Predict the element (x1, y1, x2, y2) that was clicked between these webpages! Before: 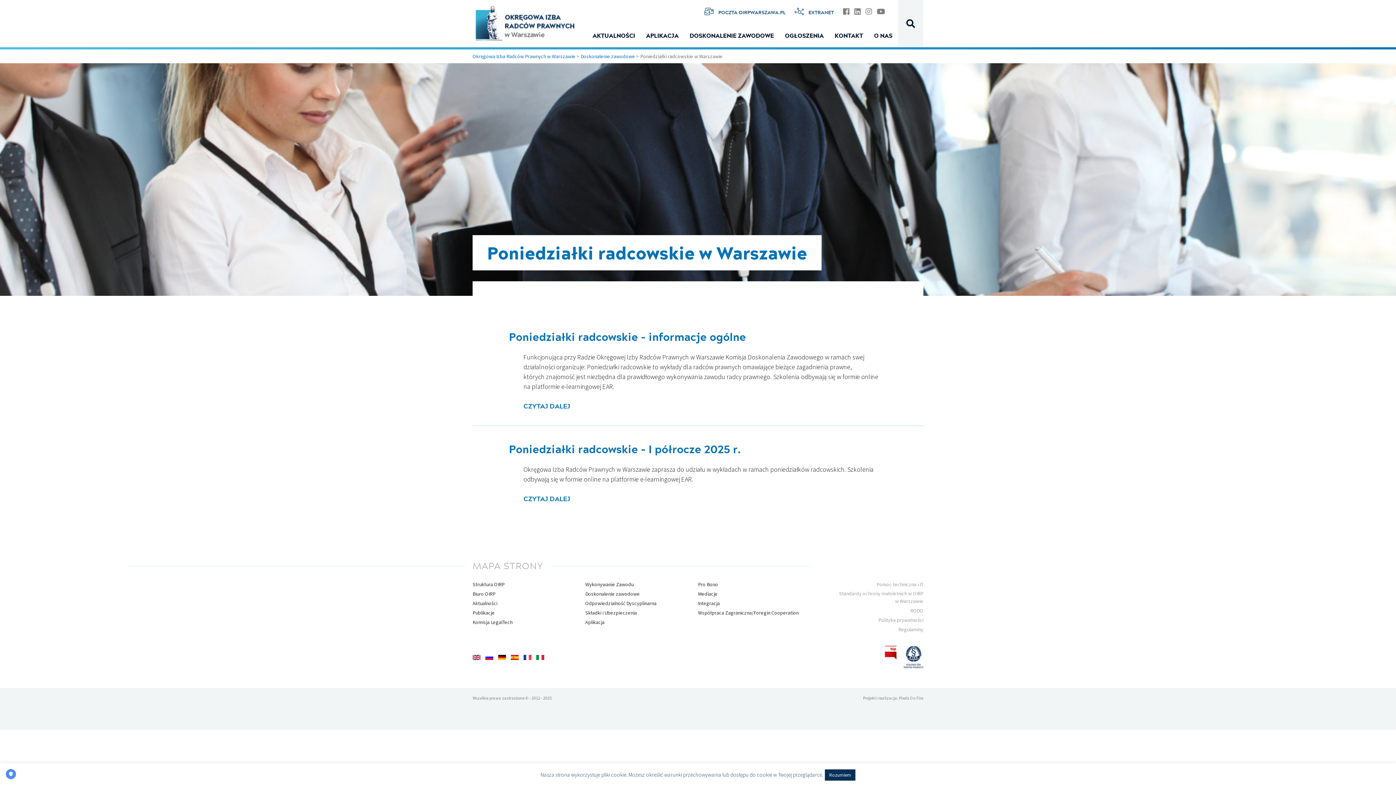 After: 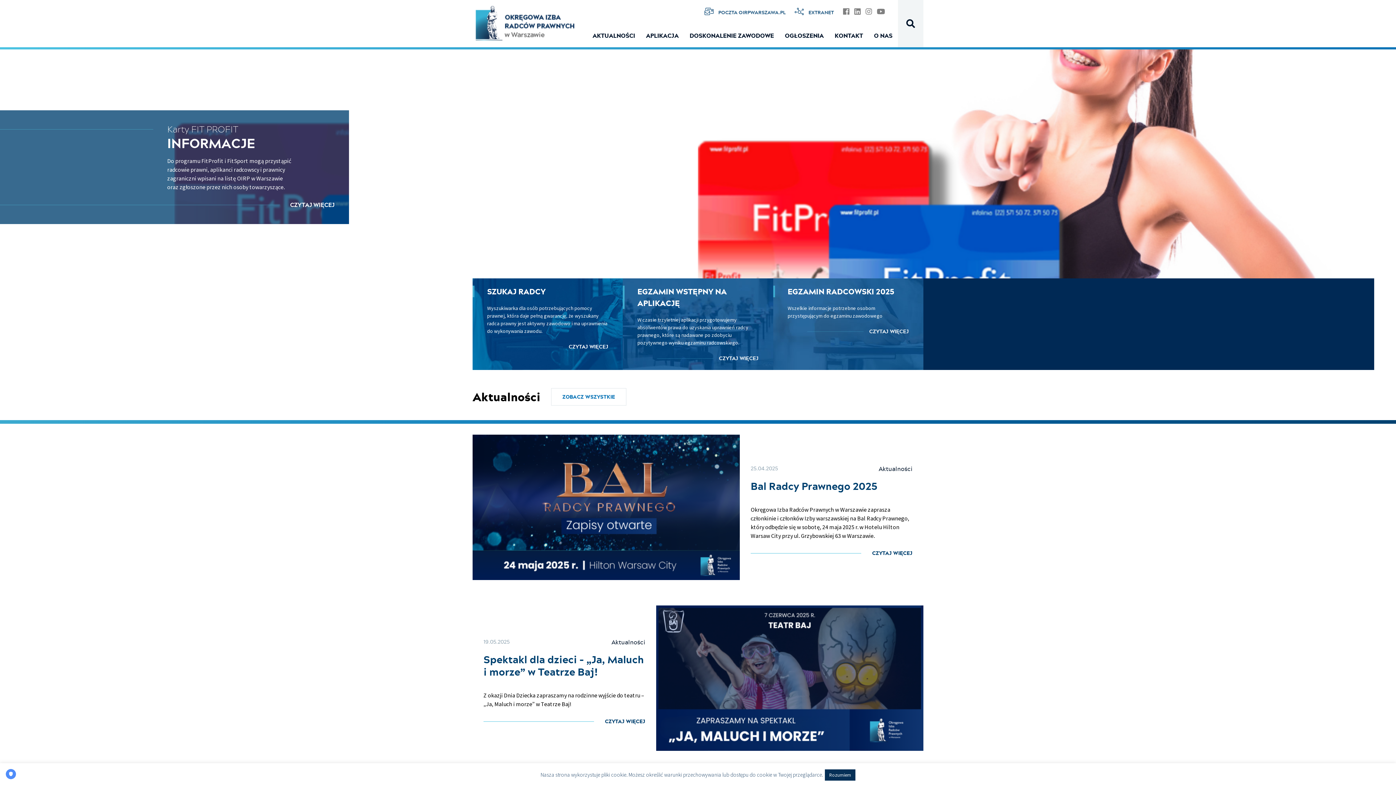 Action: bbox: (472, 36, 574, 43)